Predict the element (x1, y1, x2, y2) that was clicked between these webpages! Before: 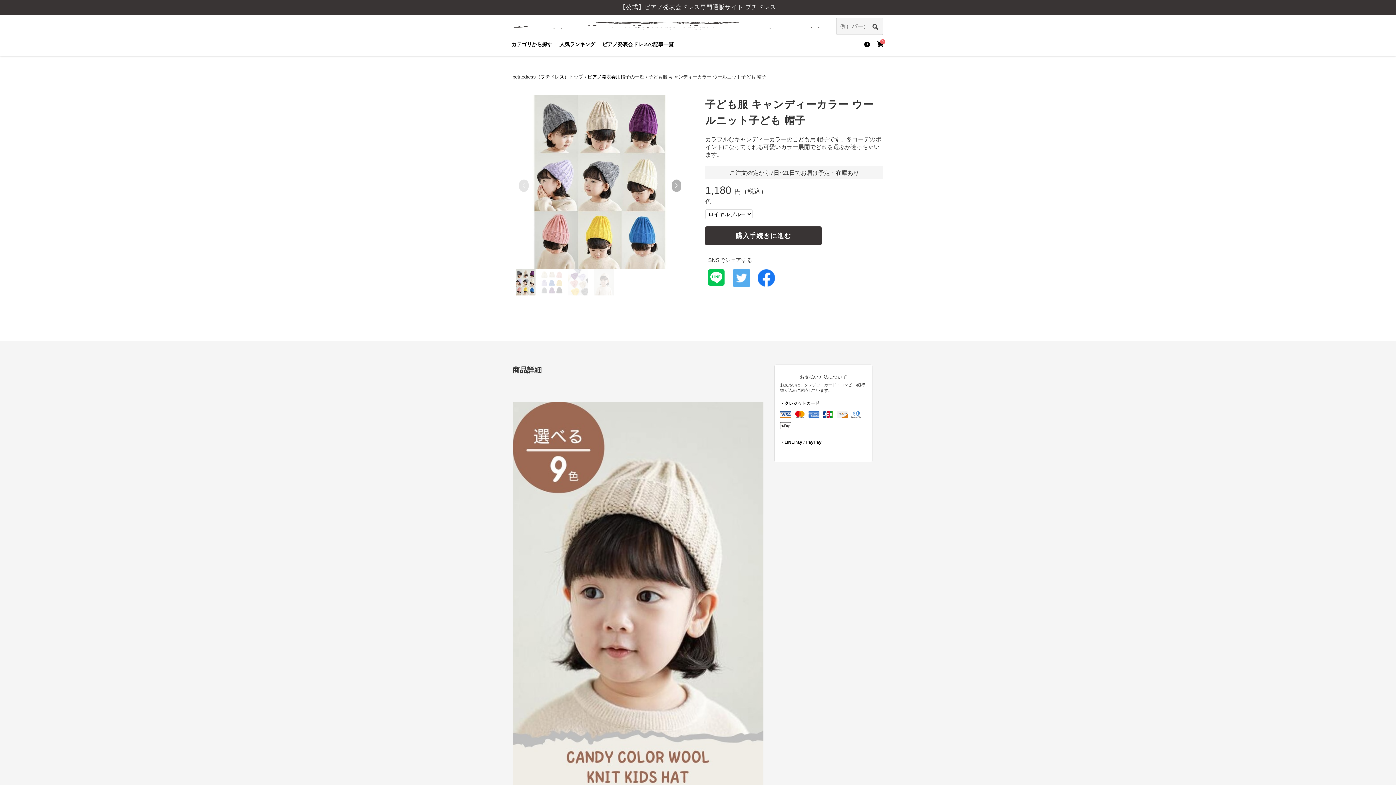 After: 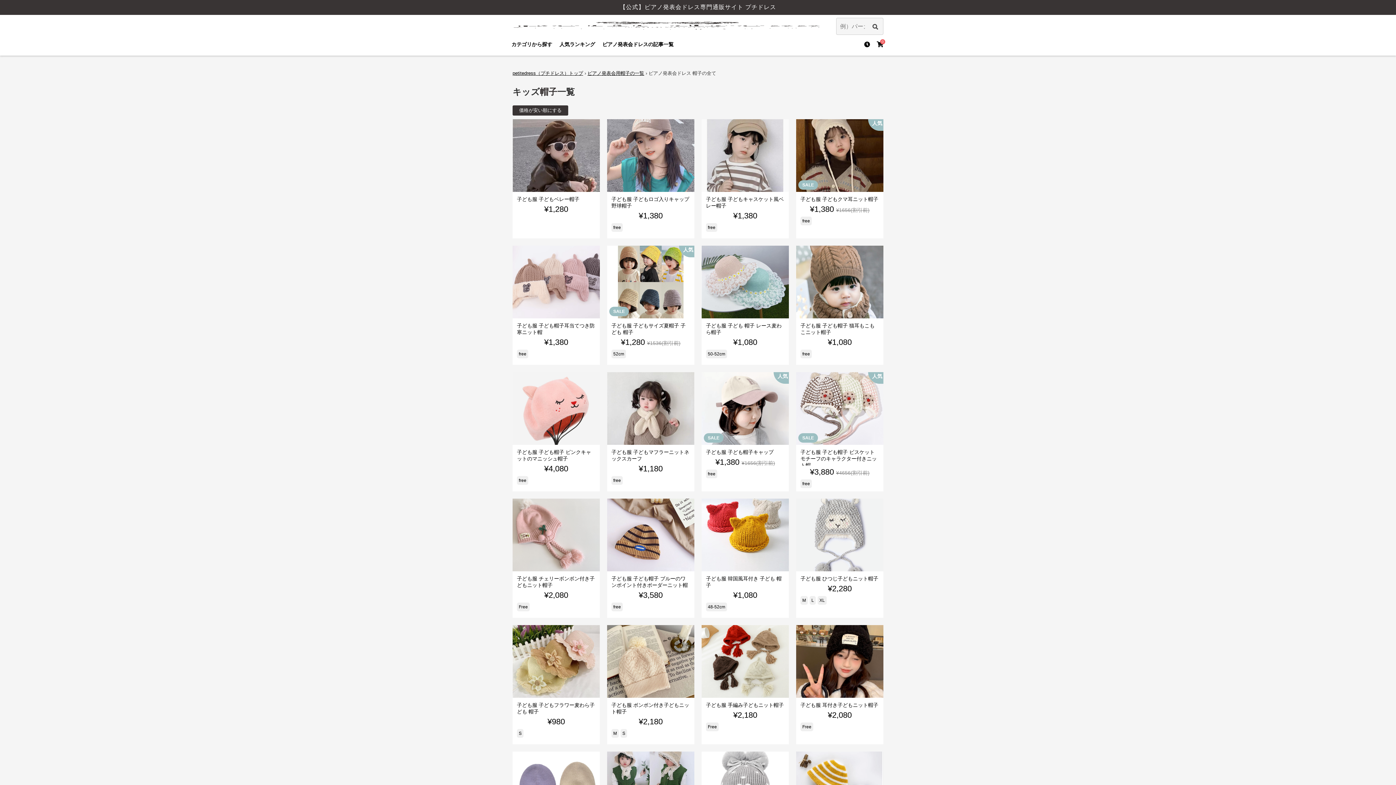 Action: bbox: (587, 74, 644, 79) label: ピアノ発表会用帽子の一覧